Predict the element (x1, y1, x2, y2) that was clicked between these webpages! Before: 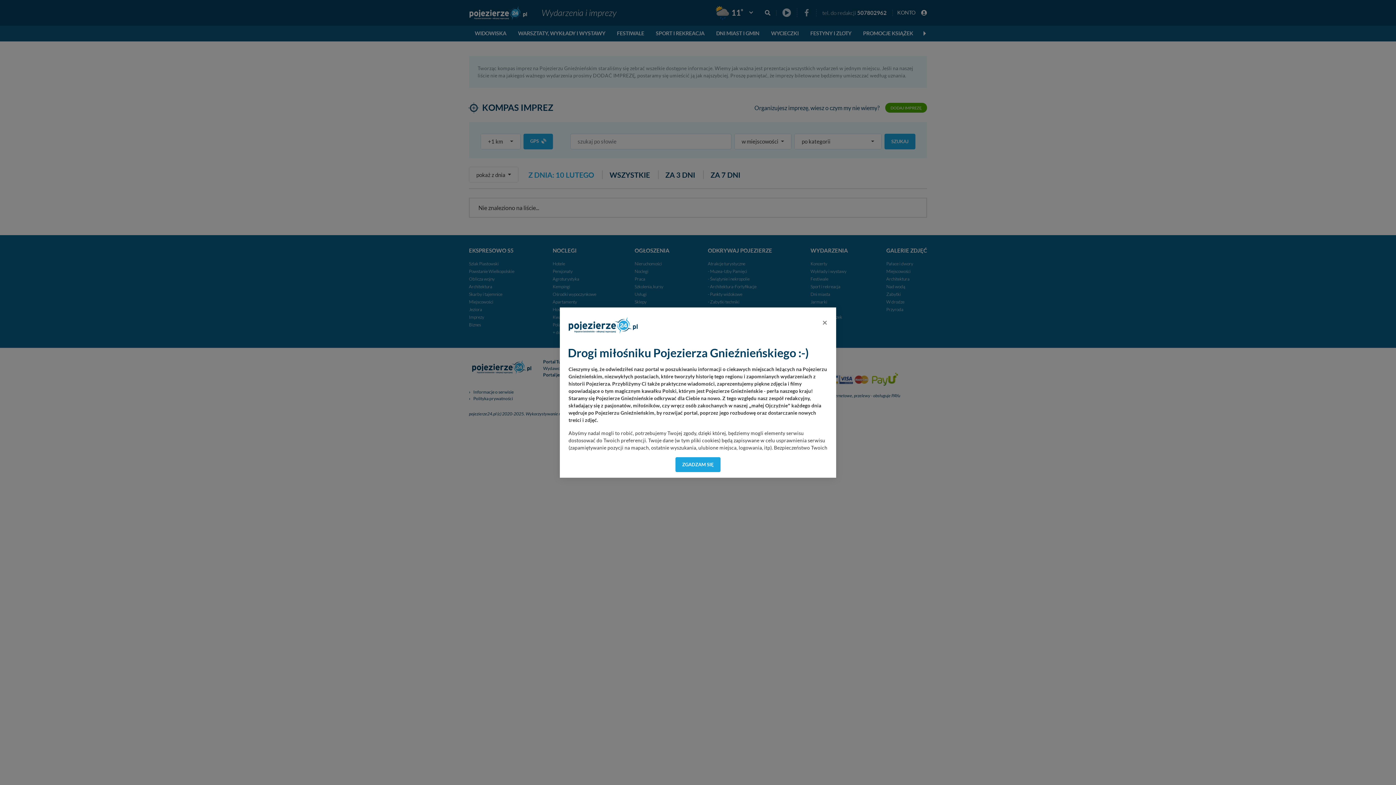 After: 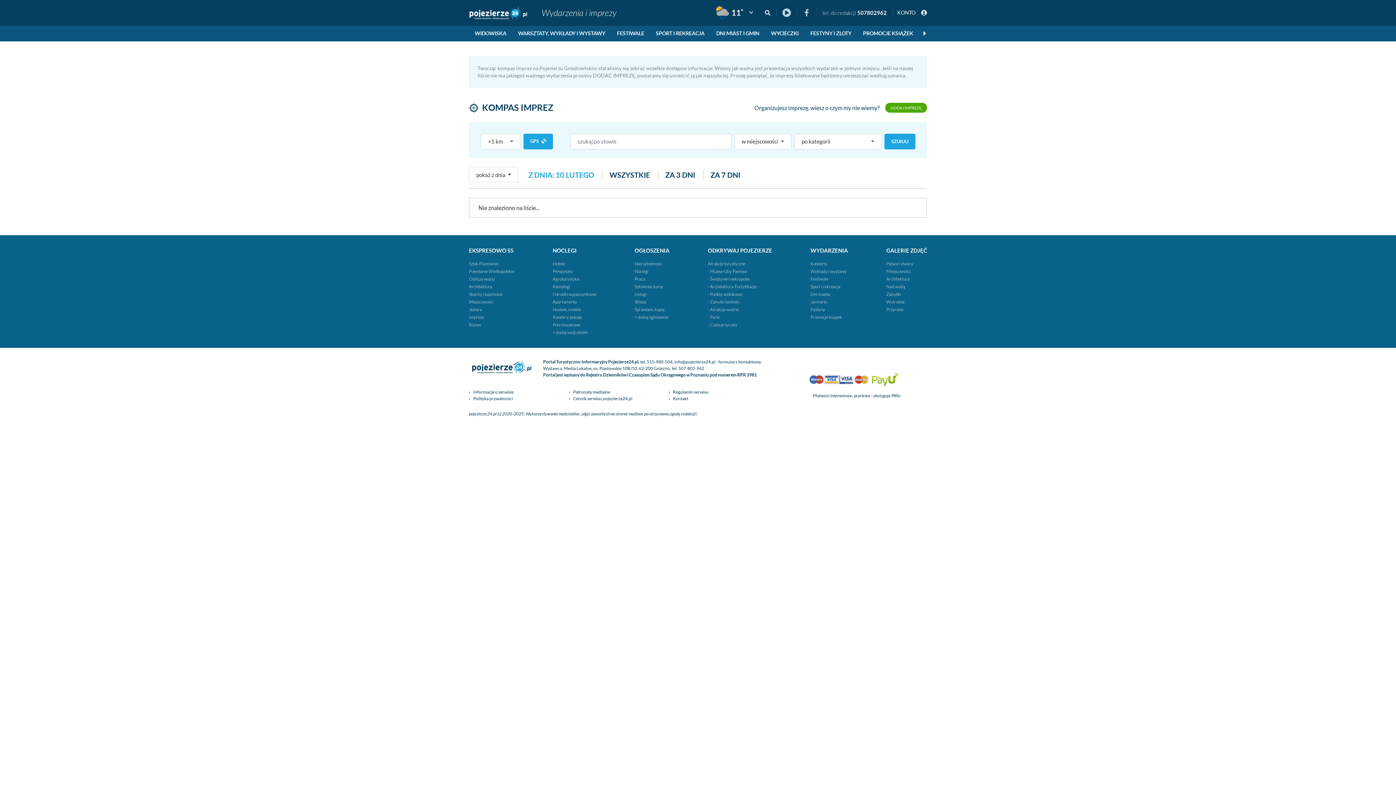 Action: bbox: (816, 312, 833, 332) label: Close